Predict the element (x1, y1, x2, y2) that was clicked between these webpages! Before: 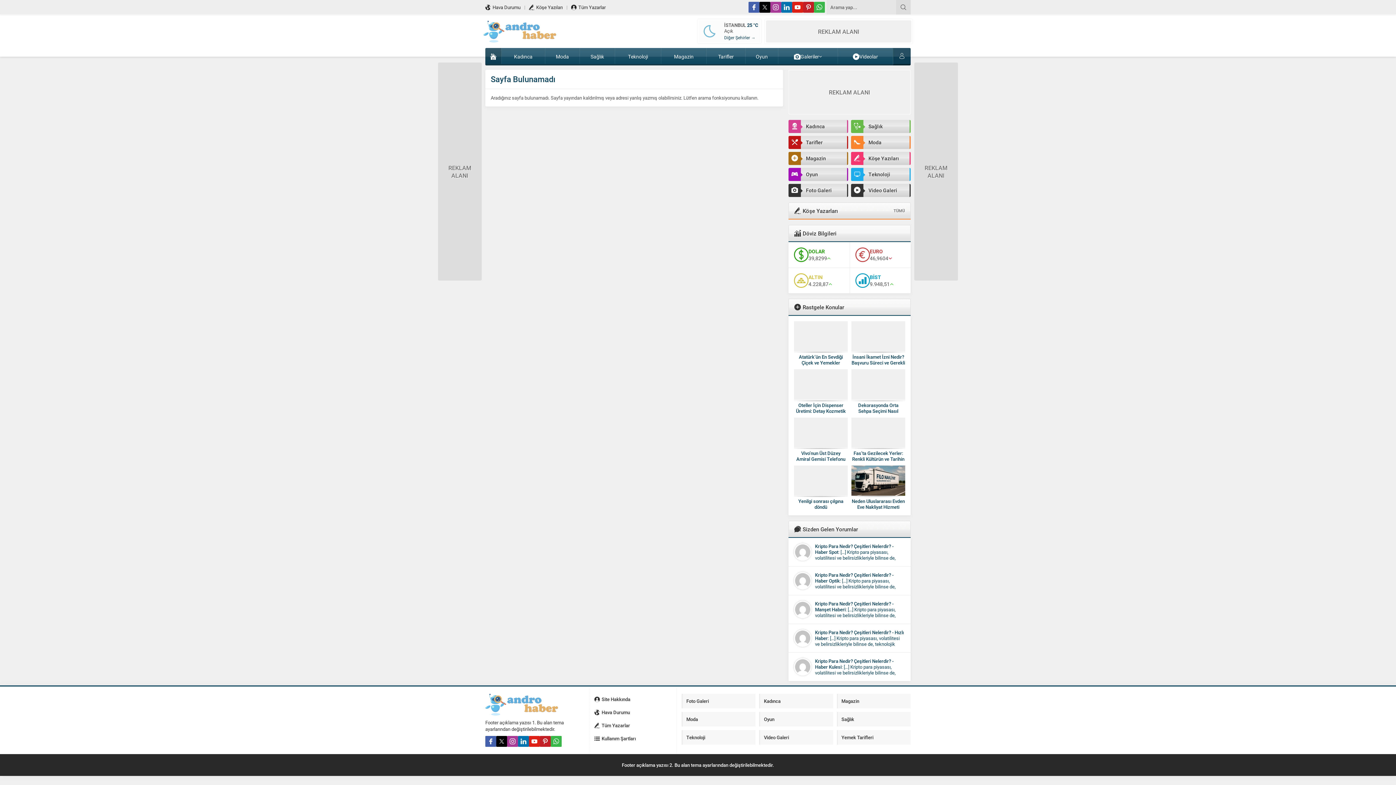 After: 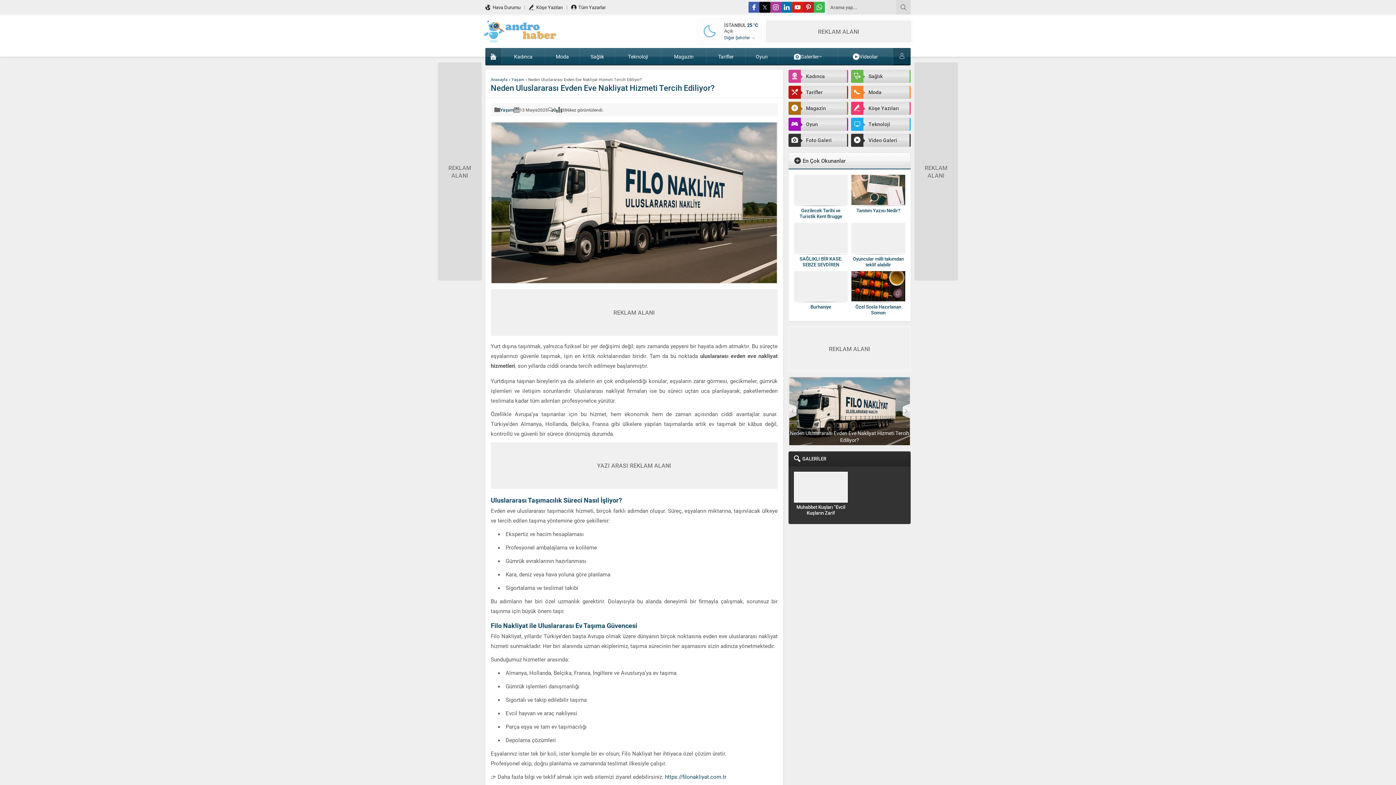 Action: bbox: (851, 498, 905, 516) label: Neden Uluslararası Evden Eve Nakliyat Hizmeti Tercih Ediliyor?